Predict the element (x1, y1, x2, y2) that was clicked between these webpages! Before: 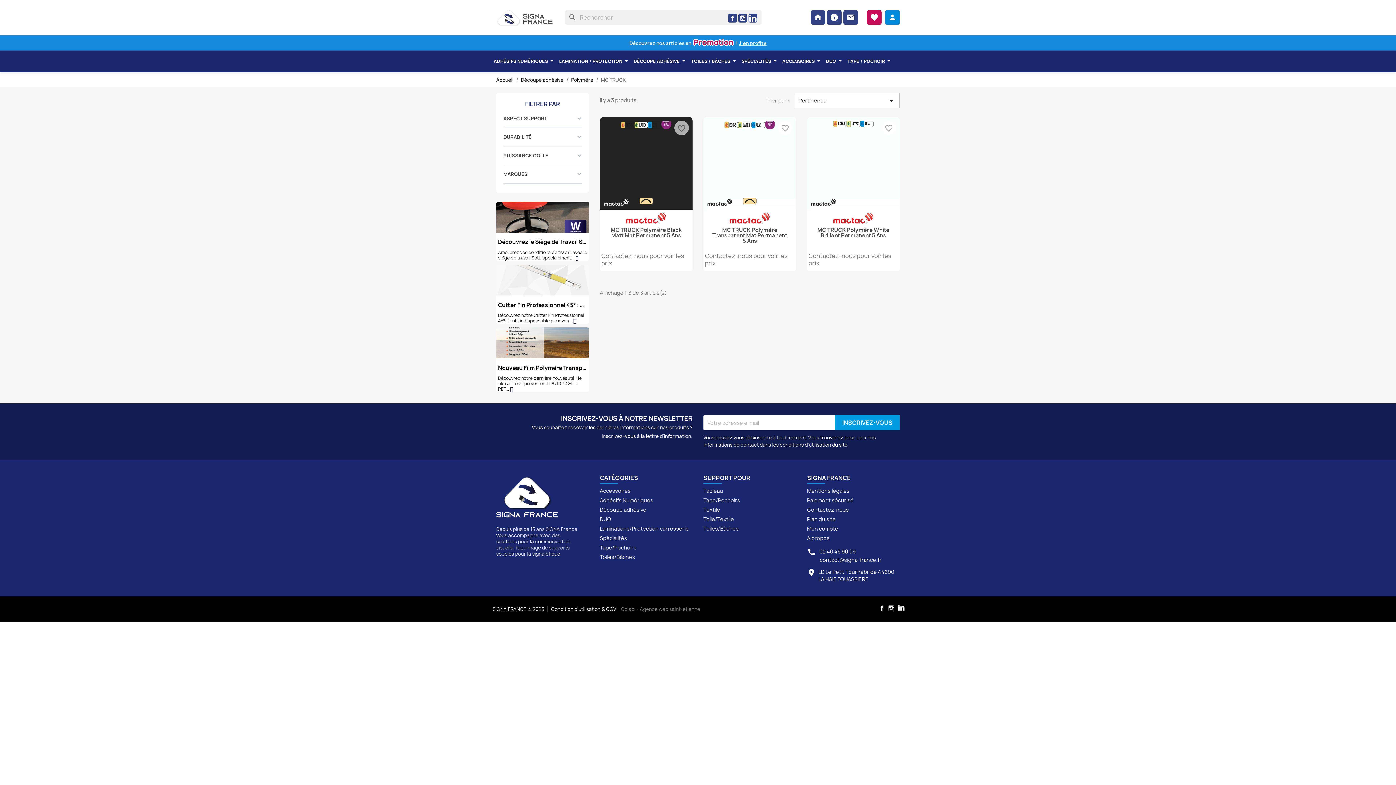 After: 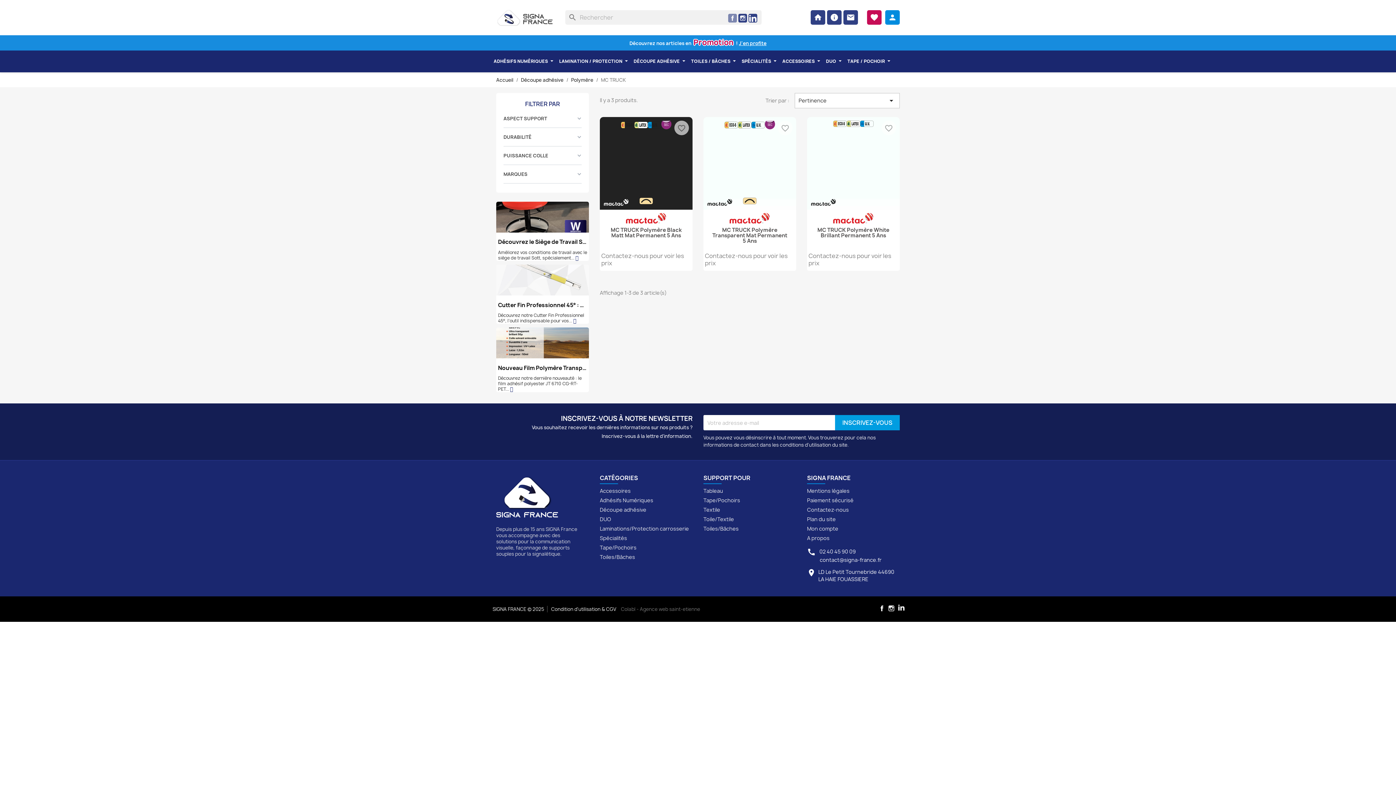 Action: bbox: (728, 13, 737, 22) label: Facebook